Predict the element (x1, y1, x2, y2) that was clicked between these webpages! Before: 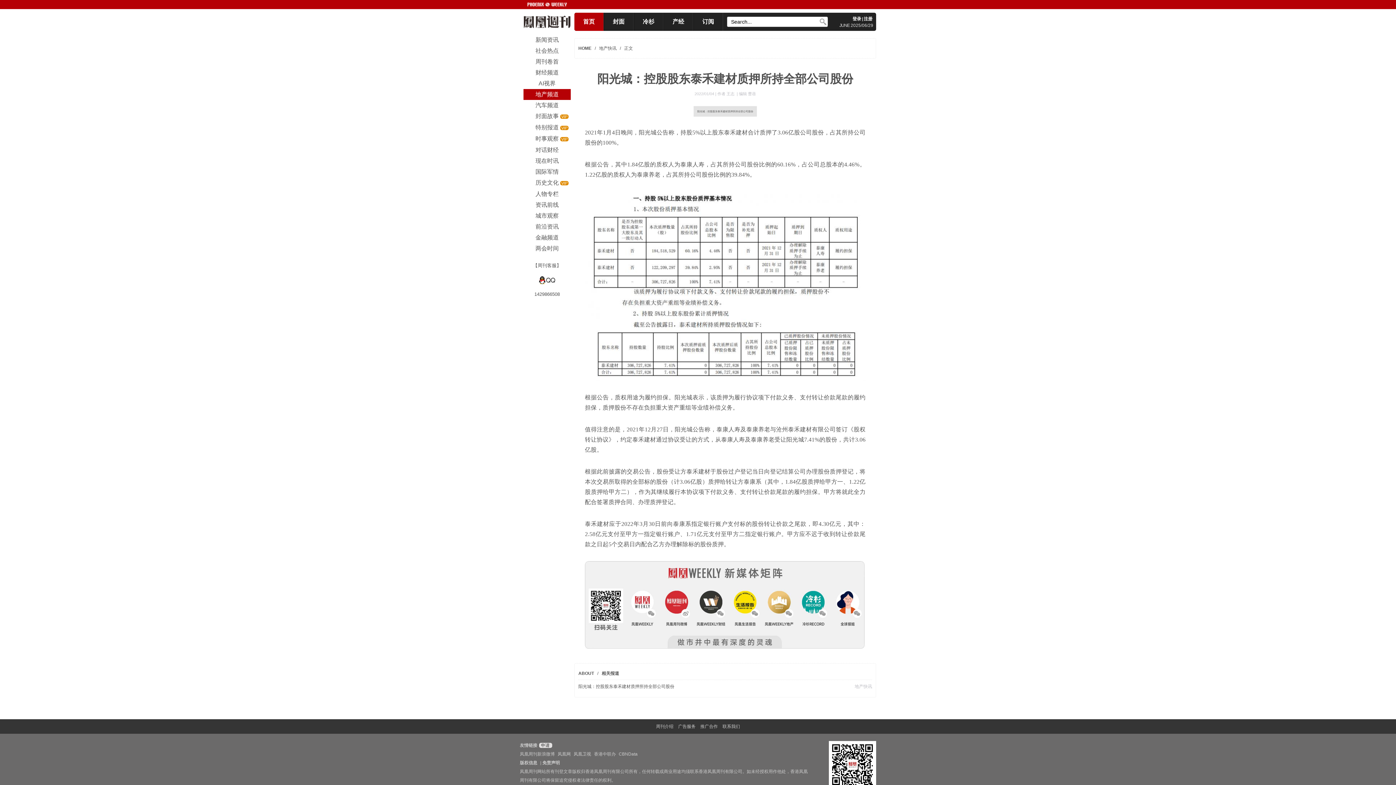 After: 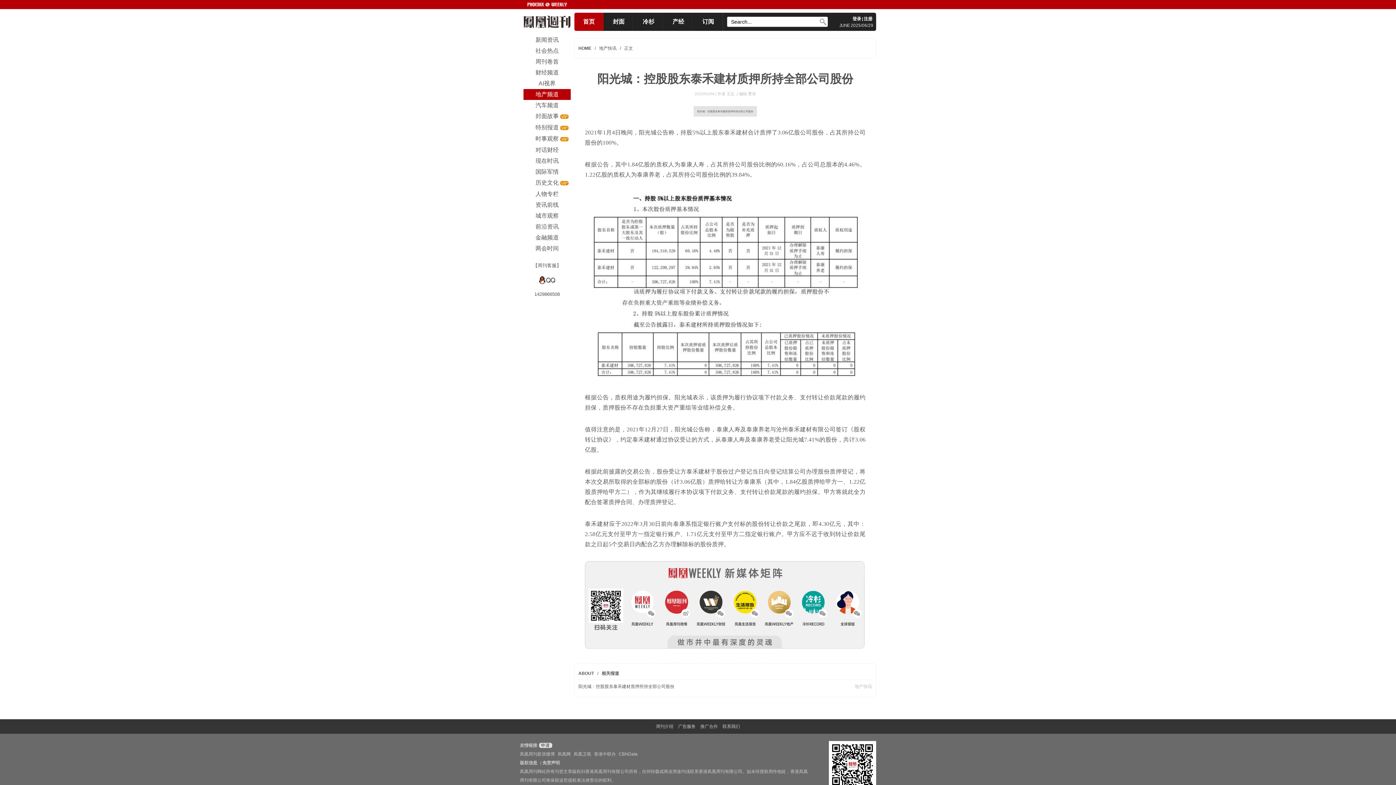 Action: bbox: (854, 683, 872, 690) label: 地产快讯